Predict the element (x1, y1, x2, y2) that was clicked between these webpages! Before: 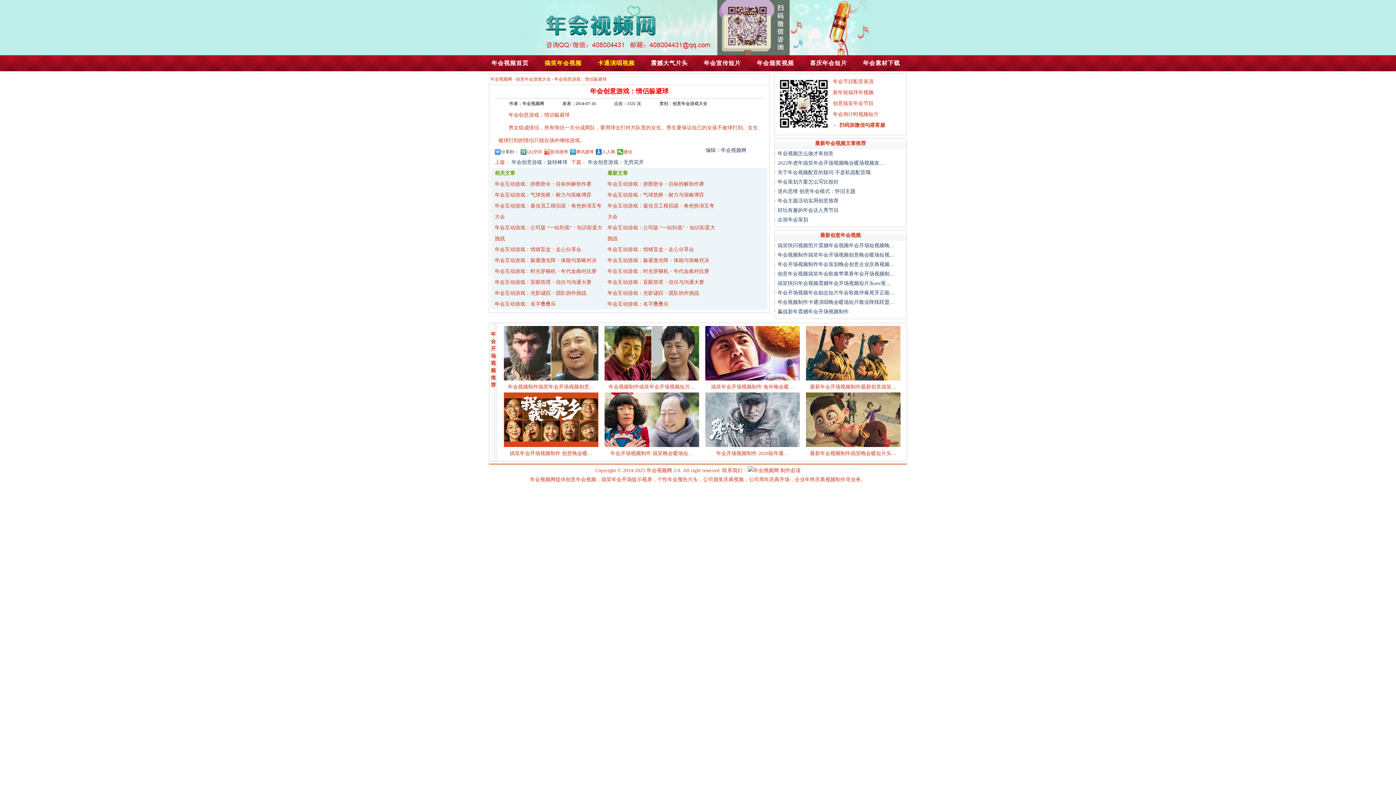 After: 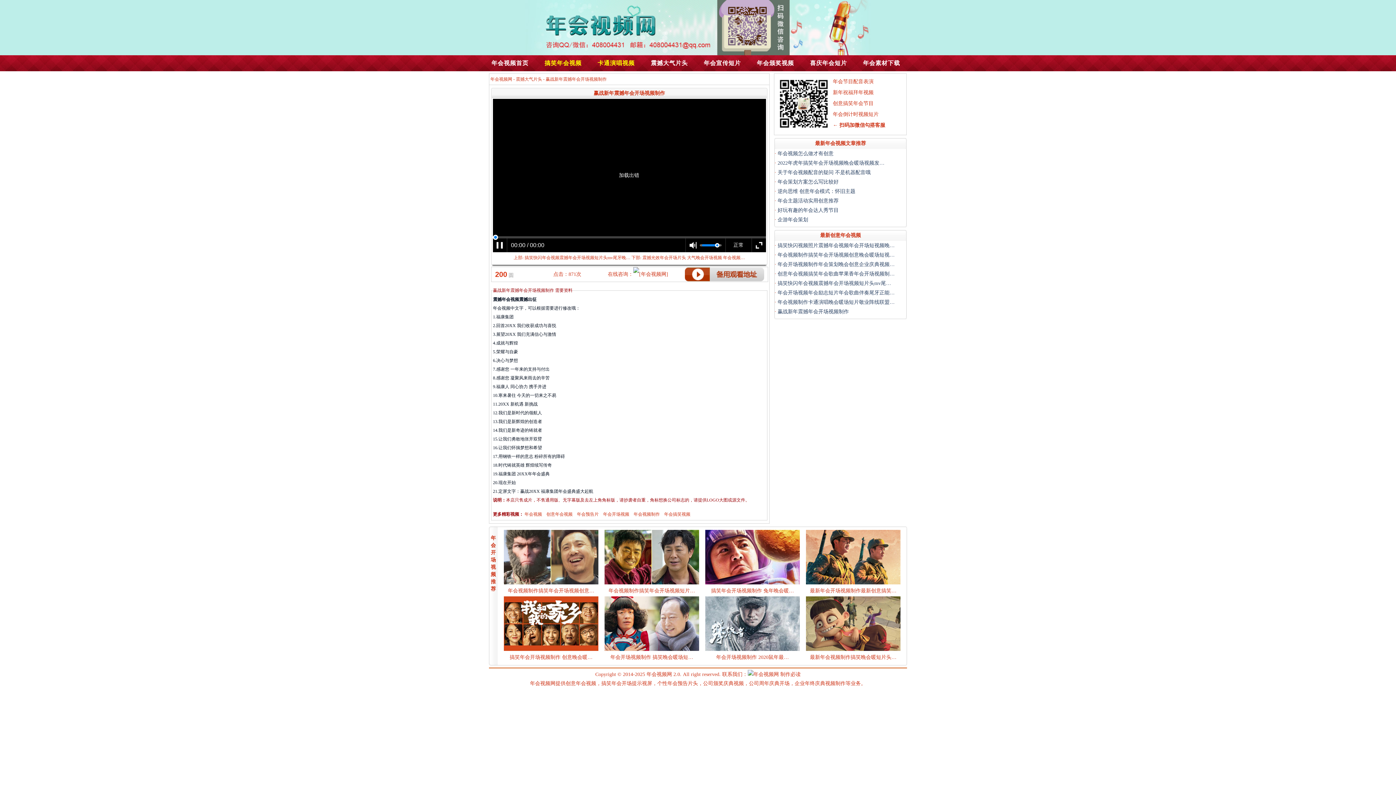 Action: label:  赢战新年震撼年会开场视频制作 bbox: (776, 309, 849, 314)